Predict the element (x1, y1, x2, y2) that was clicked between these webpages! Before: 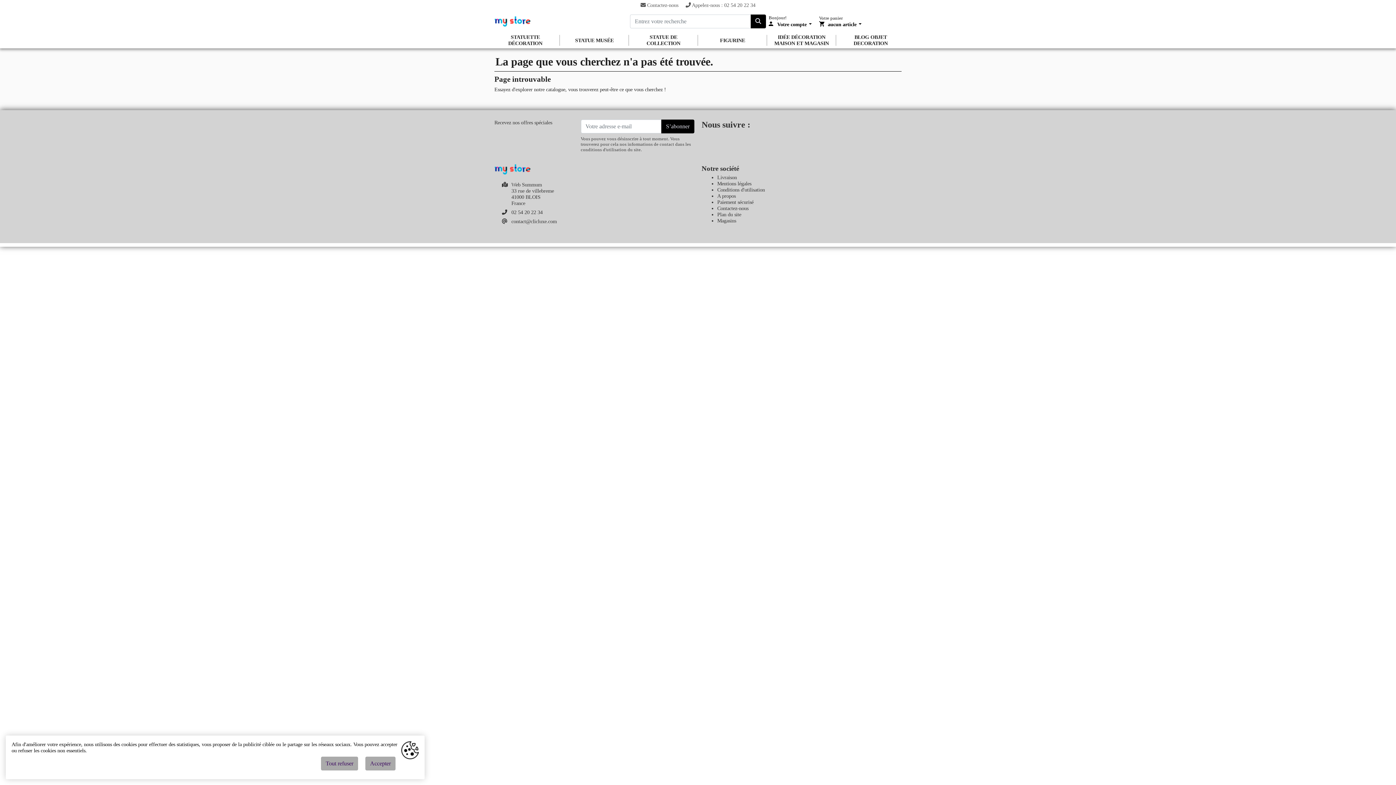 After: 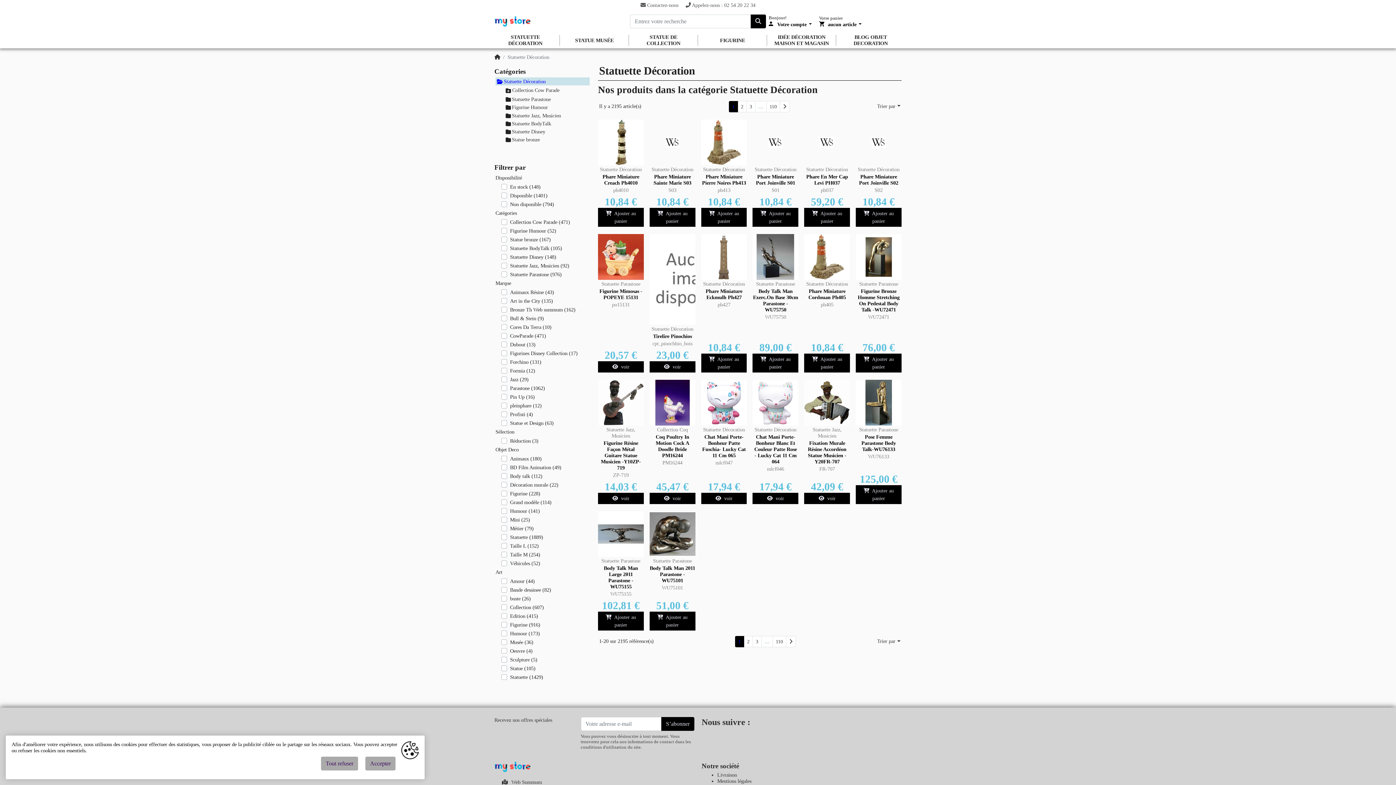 Action: label: STATUETTE DÉCORATION bbox: (490, 32, 560, 48)